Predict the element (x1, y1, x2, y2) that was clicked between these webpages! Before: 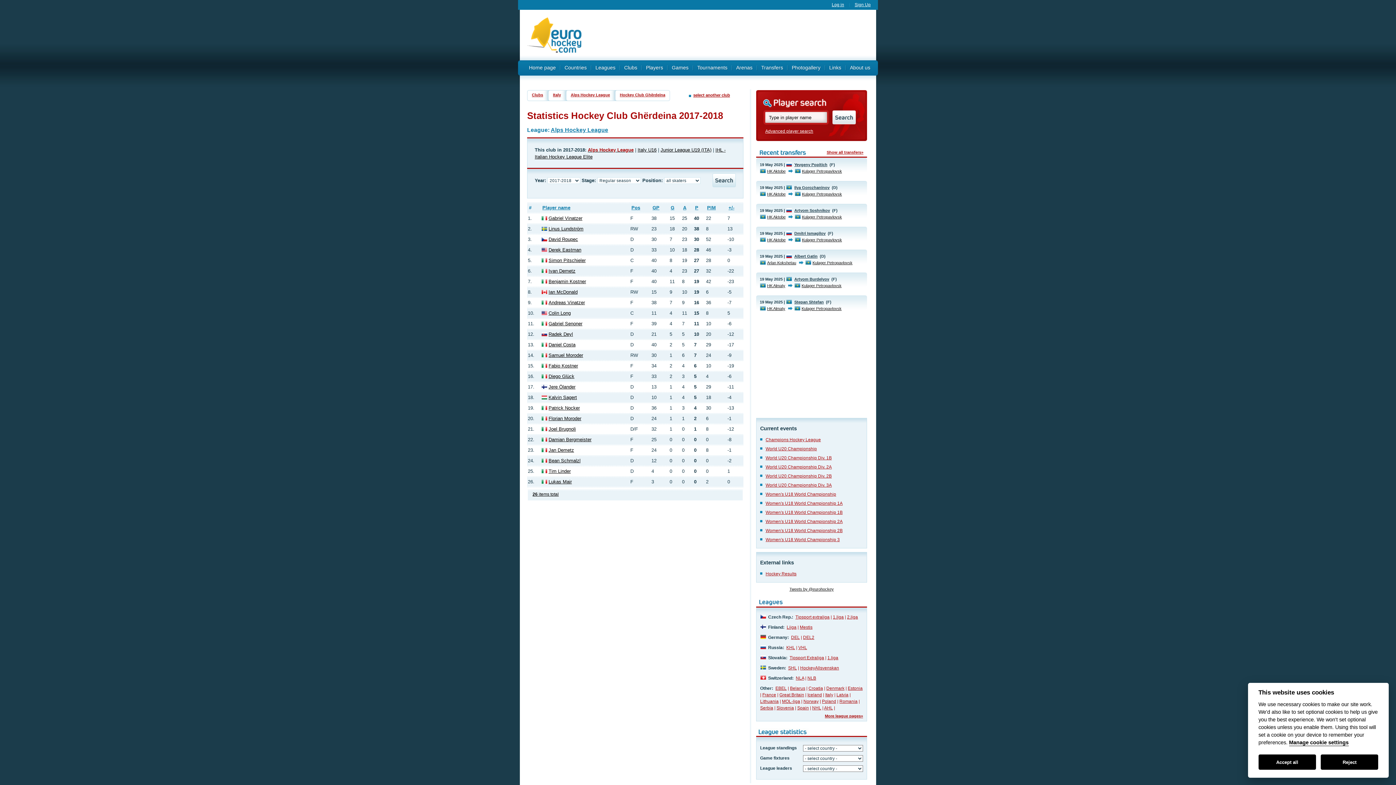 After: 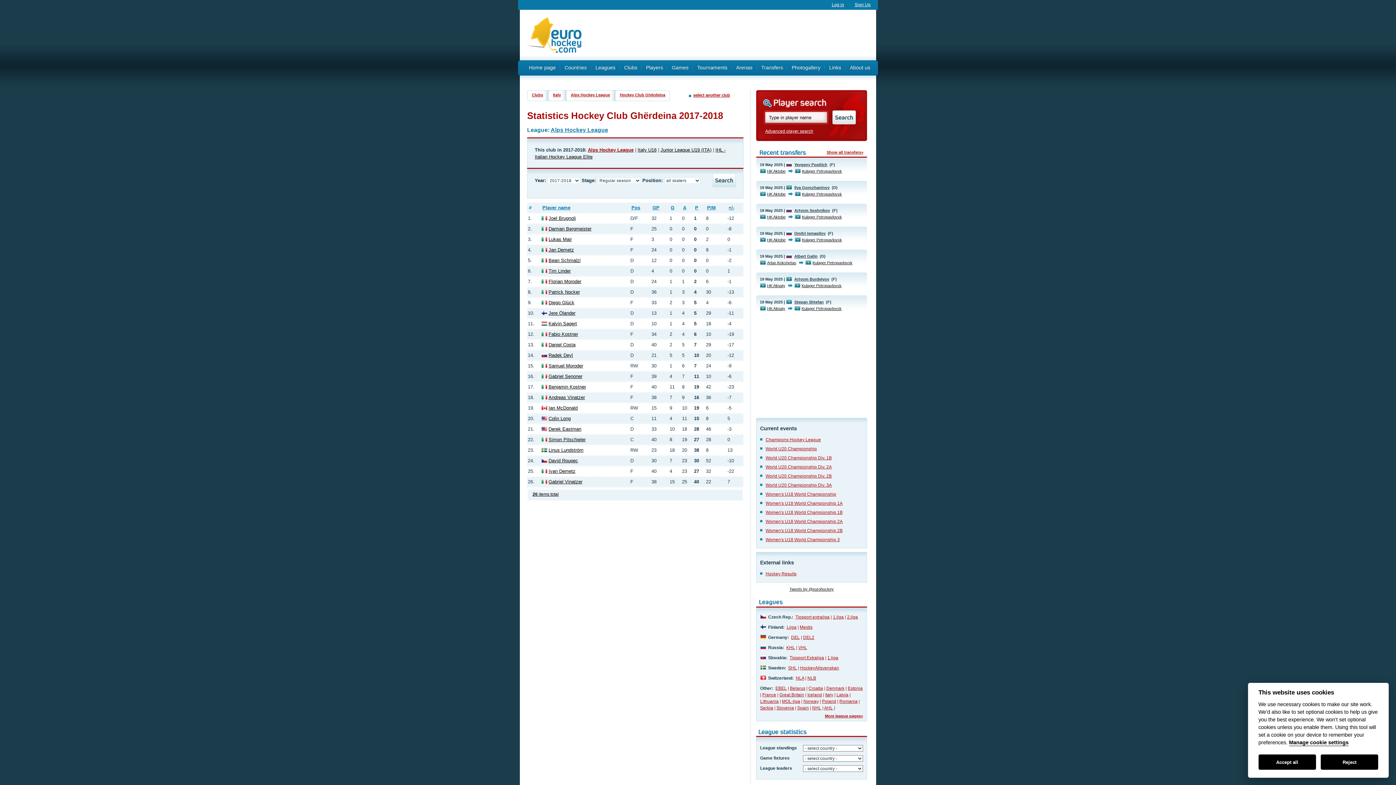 Action: label: A bbox: (683, 205, 686, 210)